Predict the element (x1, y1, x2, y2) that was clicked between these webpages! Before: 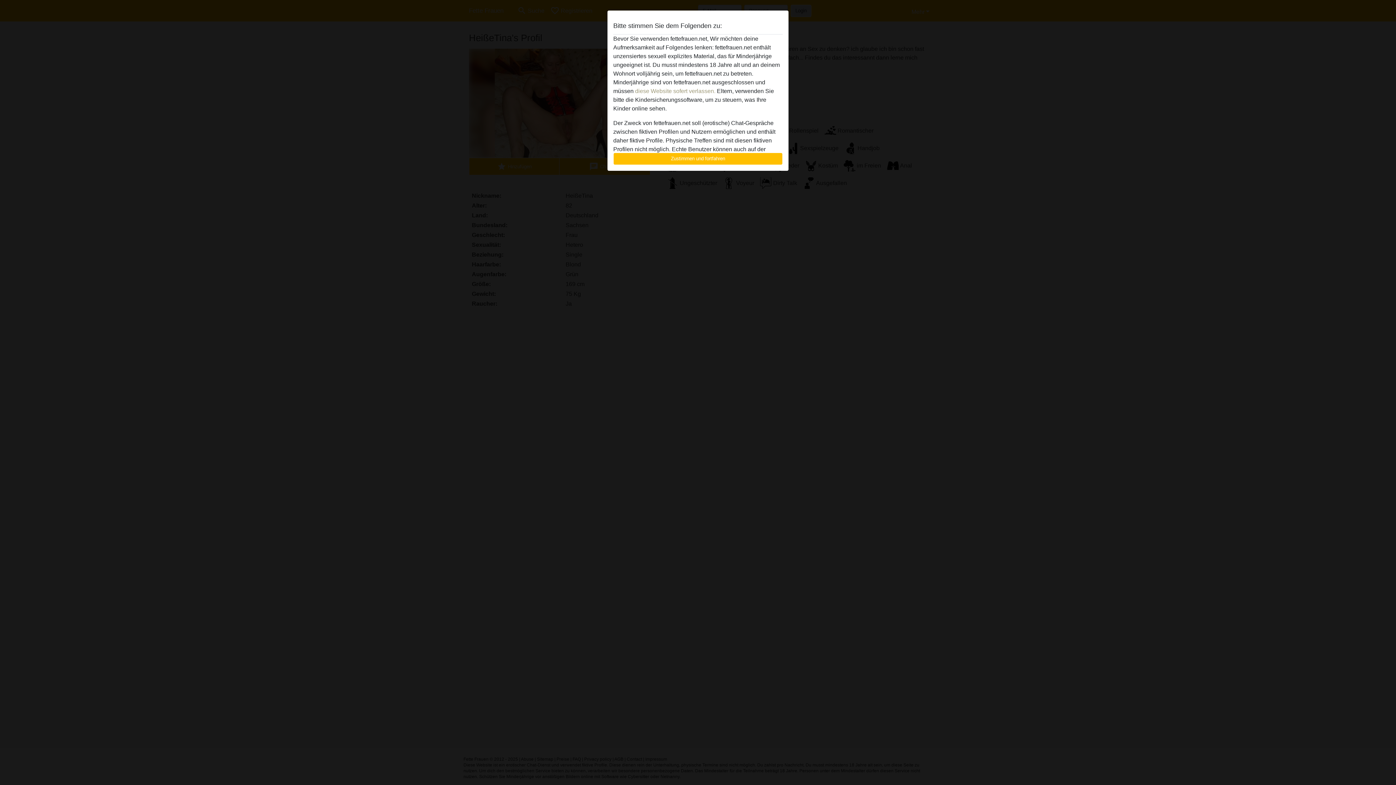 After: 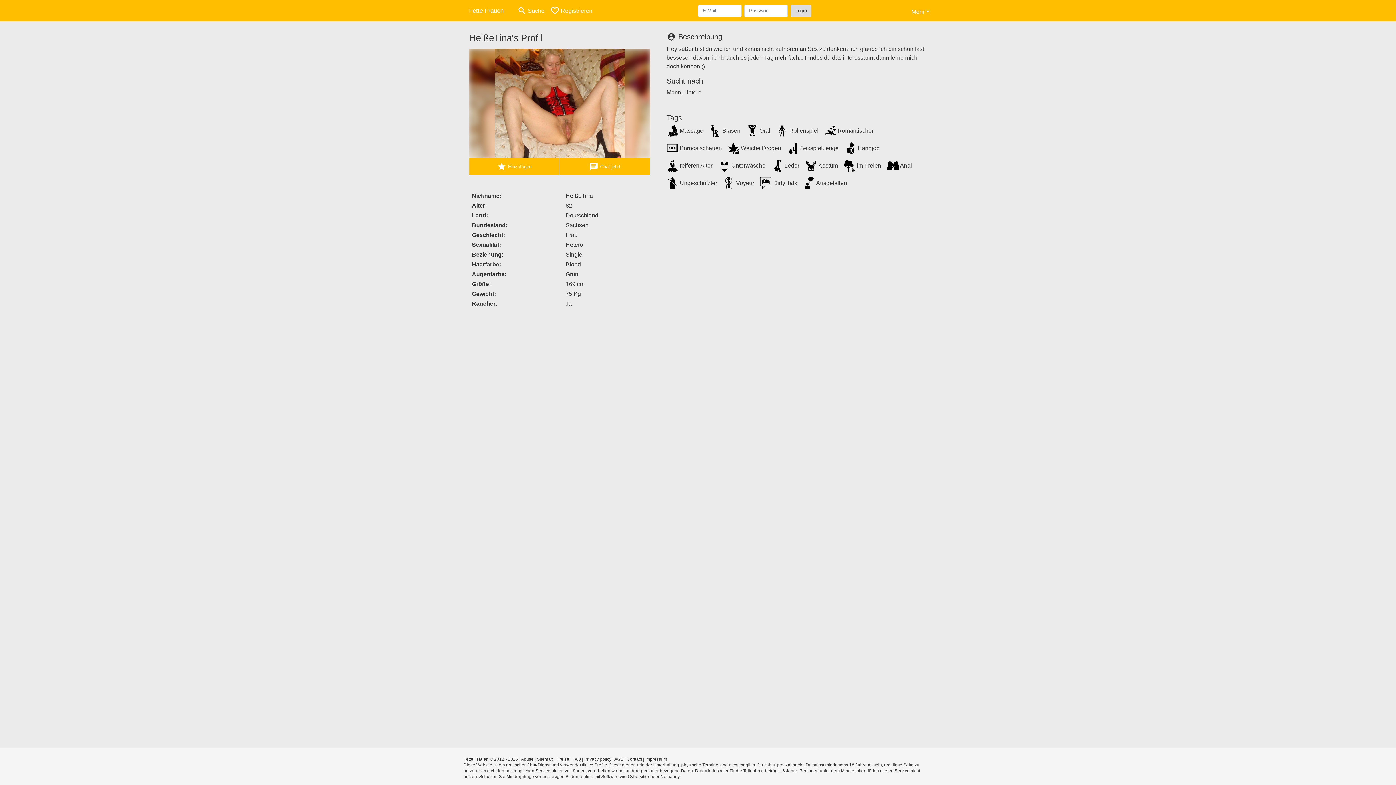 Action: label: Zustimmen und fortfahren bbox: (613, 152, 782, 165)